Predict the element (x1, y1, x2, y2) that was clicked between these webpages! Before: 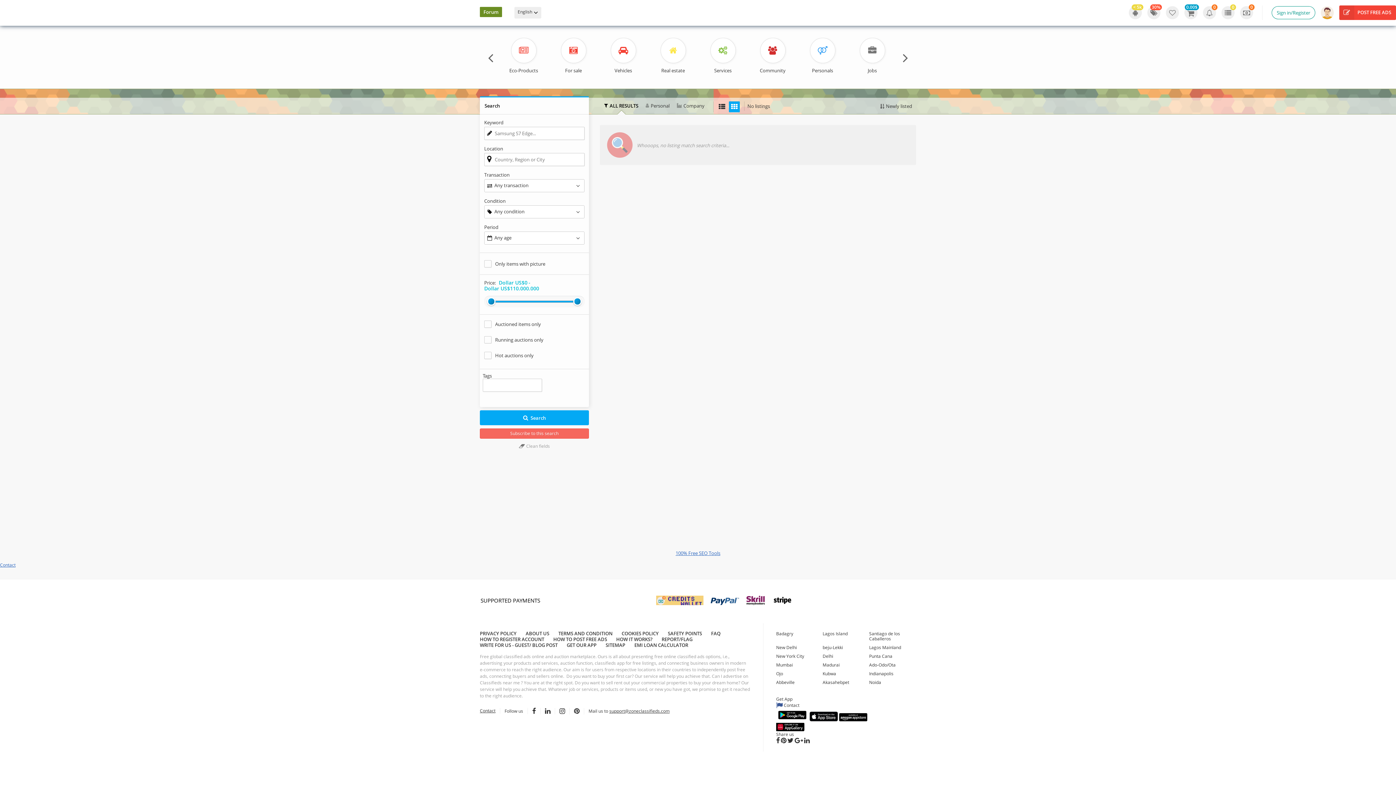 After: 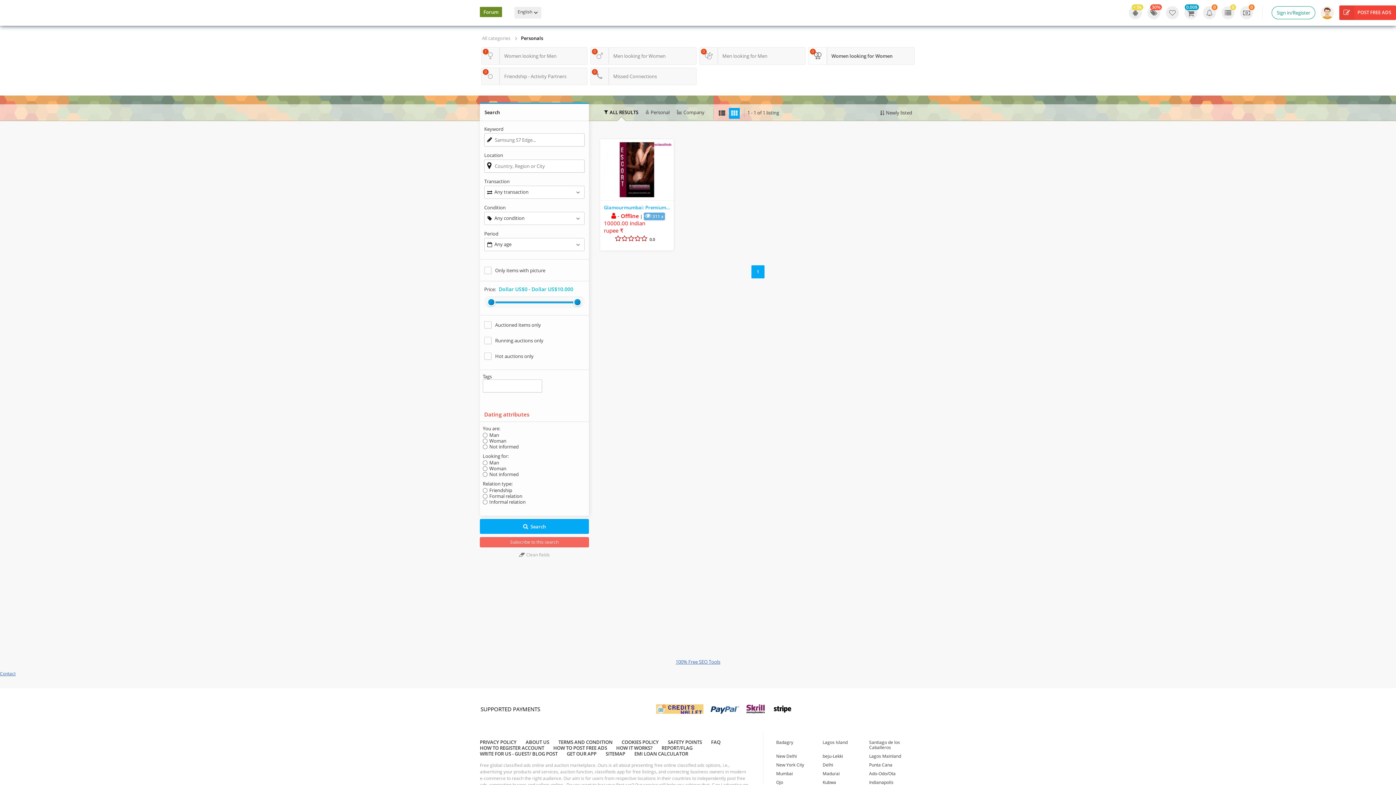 Action: label: Personals bbox: (799, 37, 845, 81)